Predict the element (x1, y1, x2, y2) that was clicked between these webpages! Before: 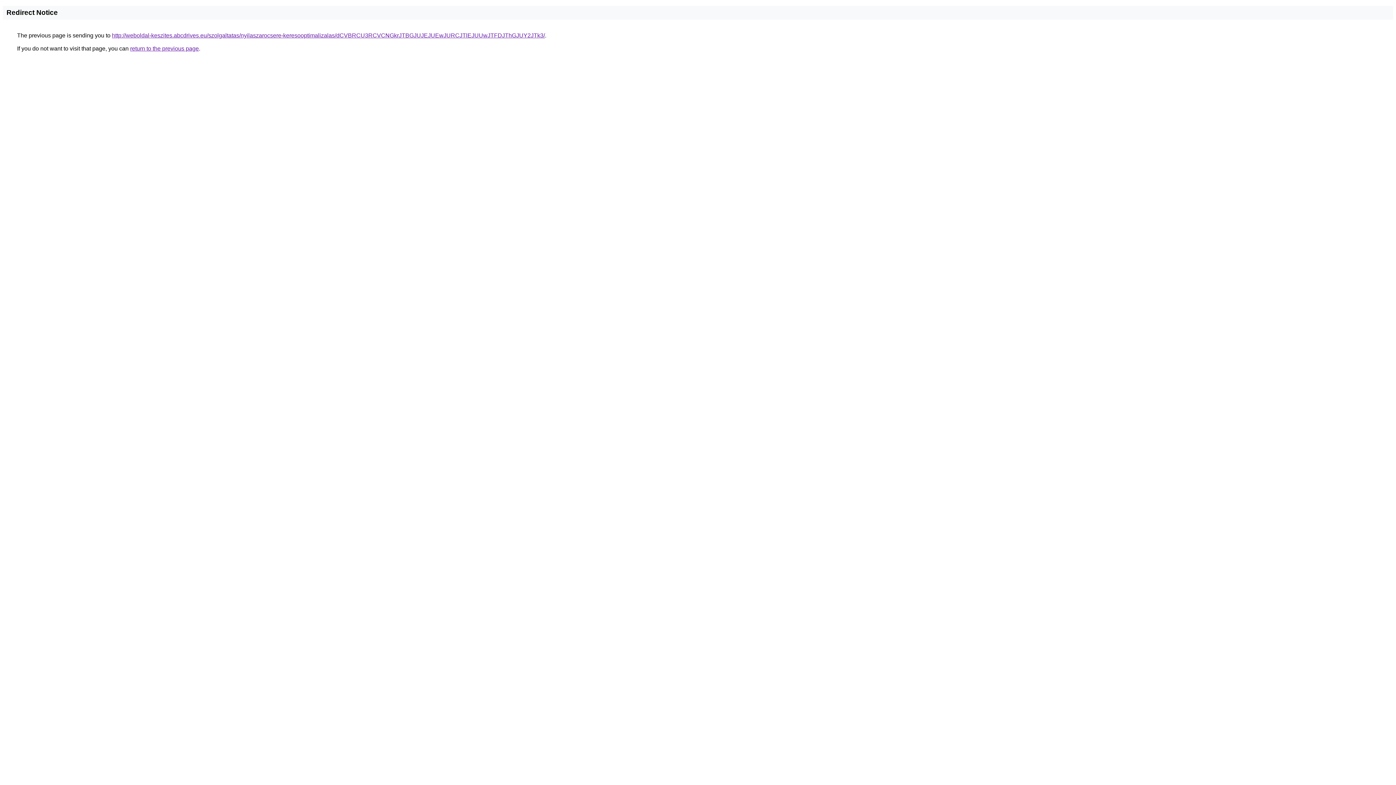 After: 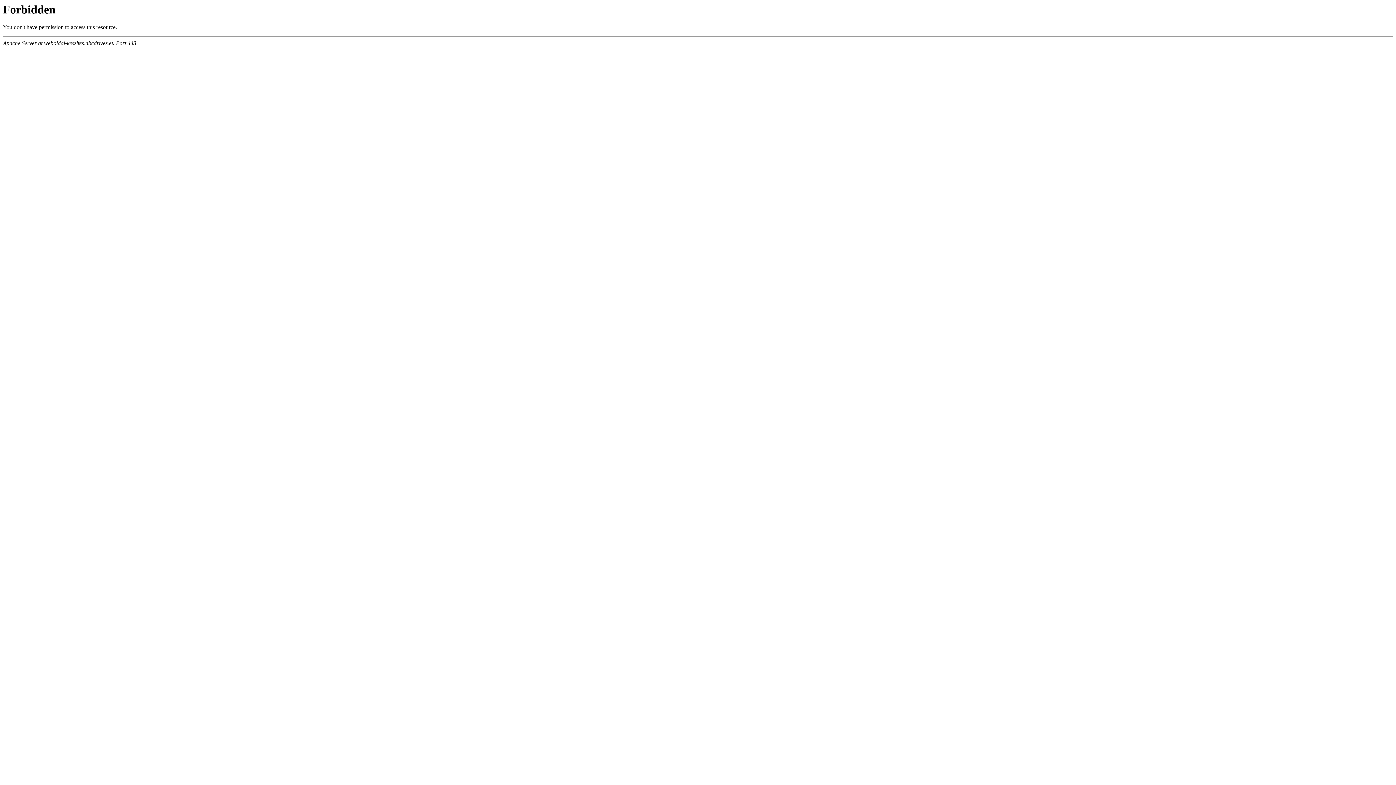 Action: bbox: (112, 32, 545, 38) label: http://weboldal-keszites.abcdrives.eu/szolgaltatas/nyilaszarocsere-keresooptimalizalas/dCVBRCU3RCVCNGkrJTBGJUJEJUEwJURCJTlEJUUwJTFDJThGJUY2JTk3/